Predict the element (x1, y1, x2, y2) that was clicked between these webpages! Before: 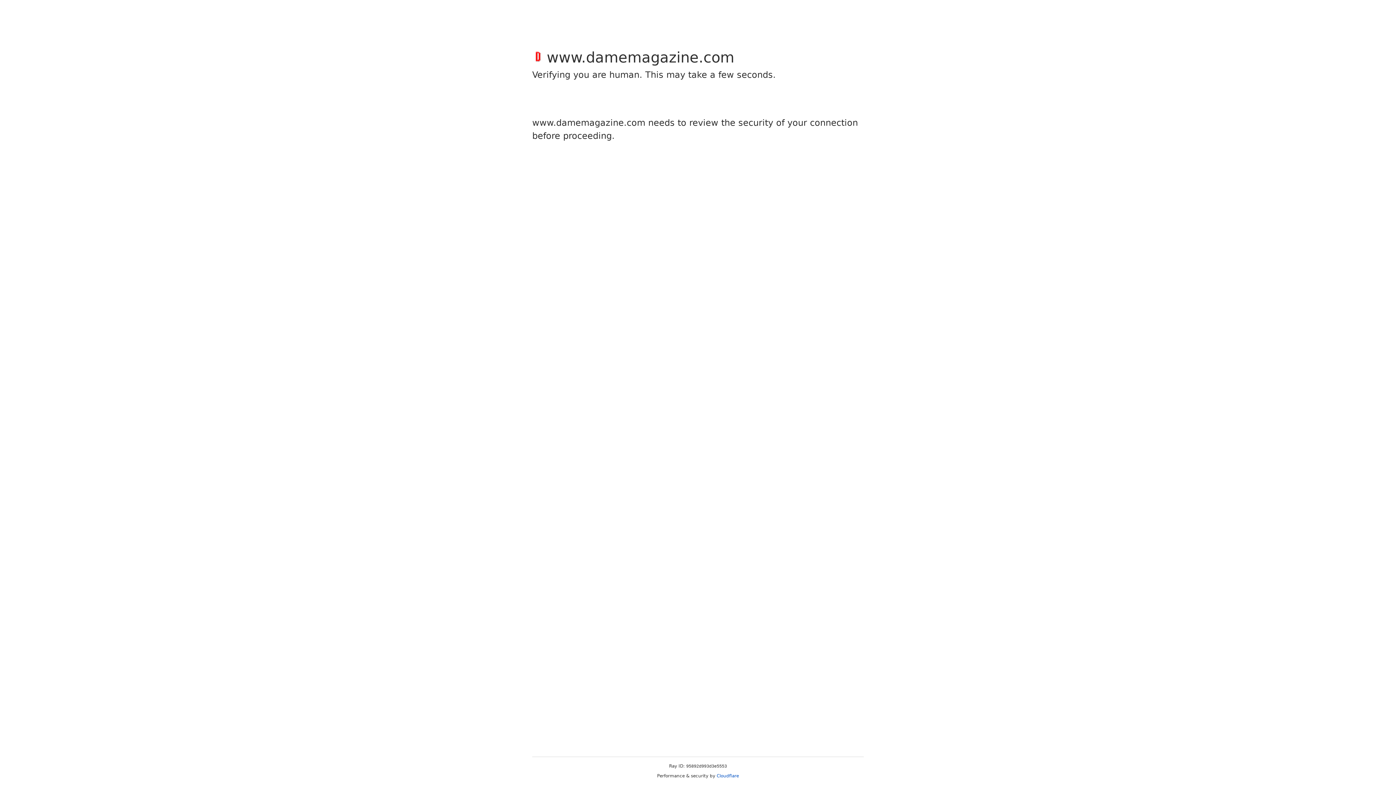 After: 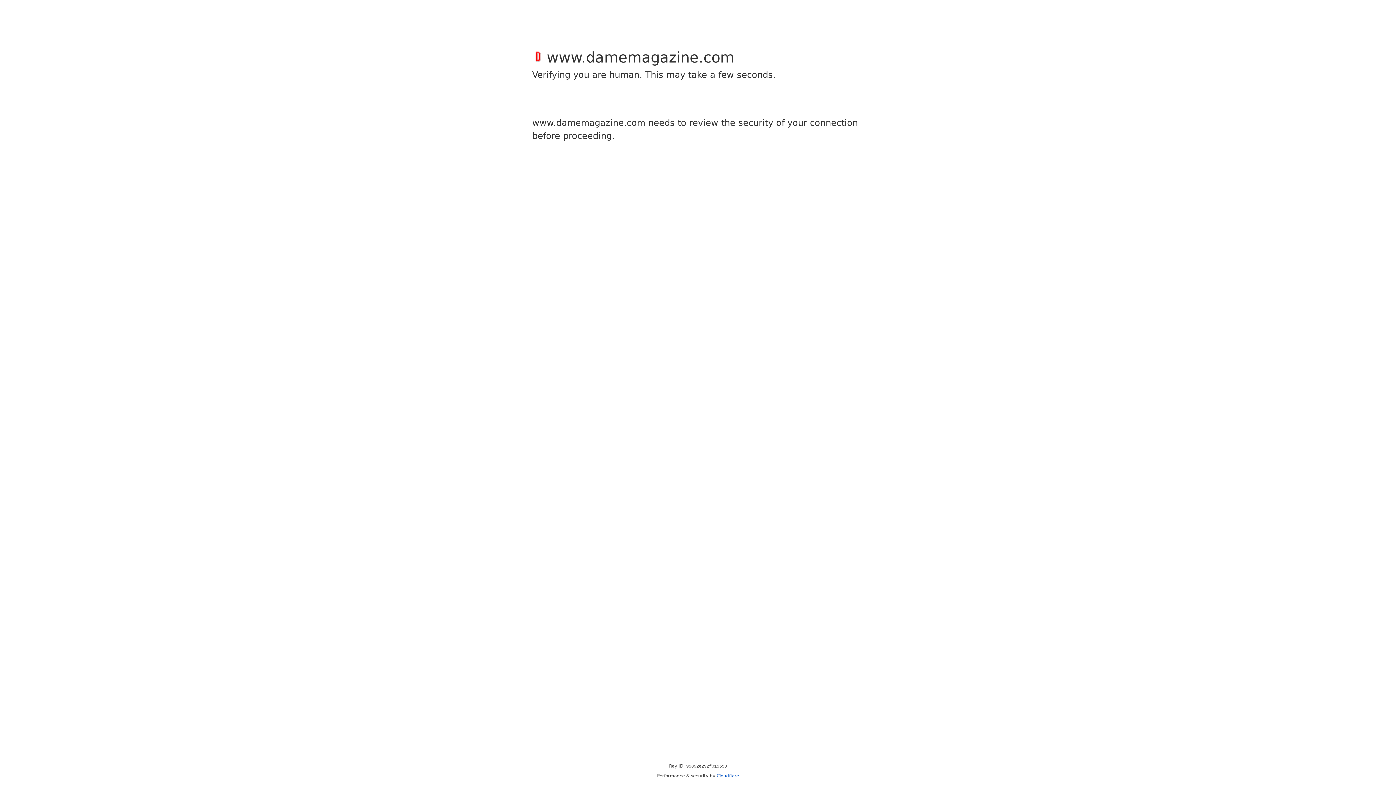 Action: bbox: (716, 773, 739, 778) label: Cloudflare